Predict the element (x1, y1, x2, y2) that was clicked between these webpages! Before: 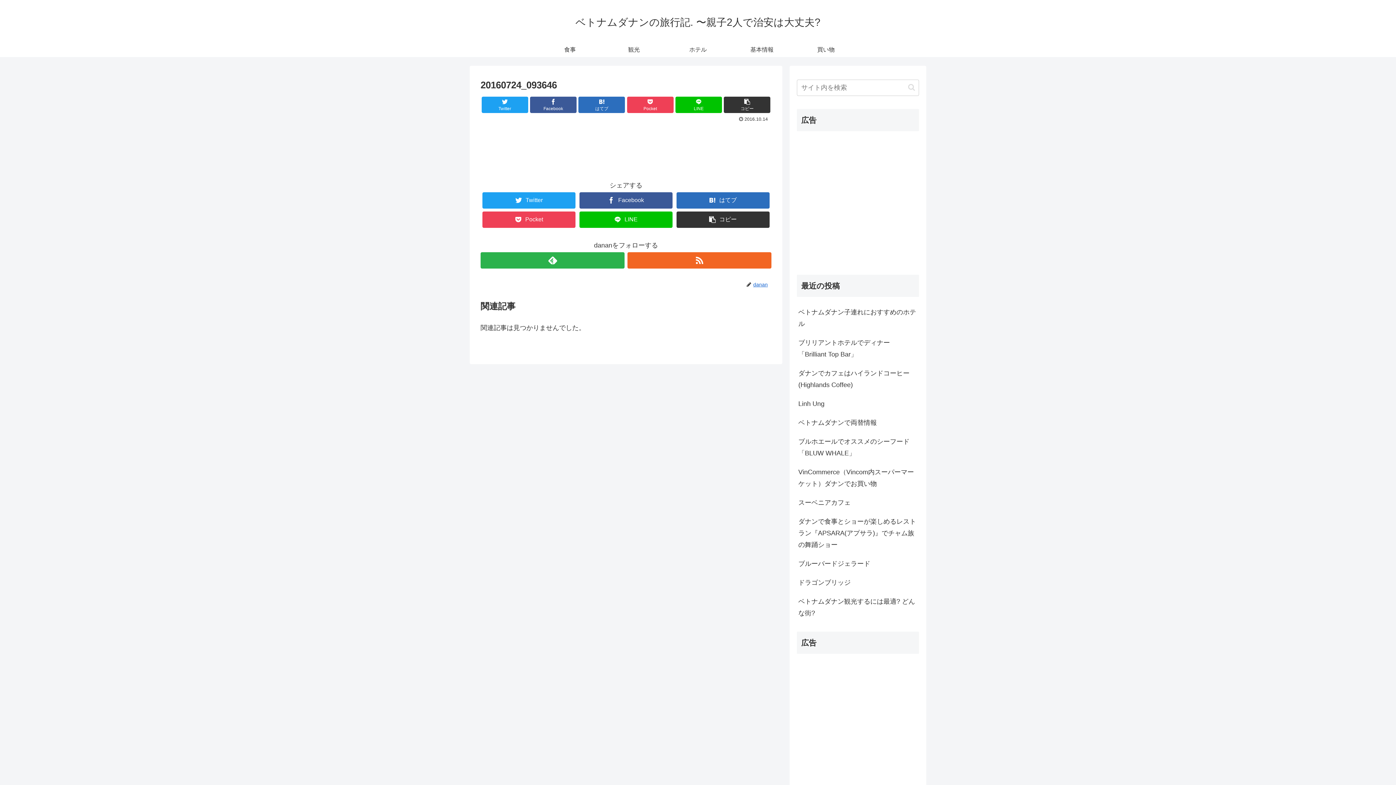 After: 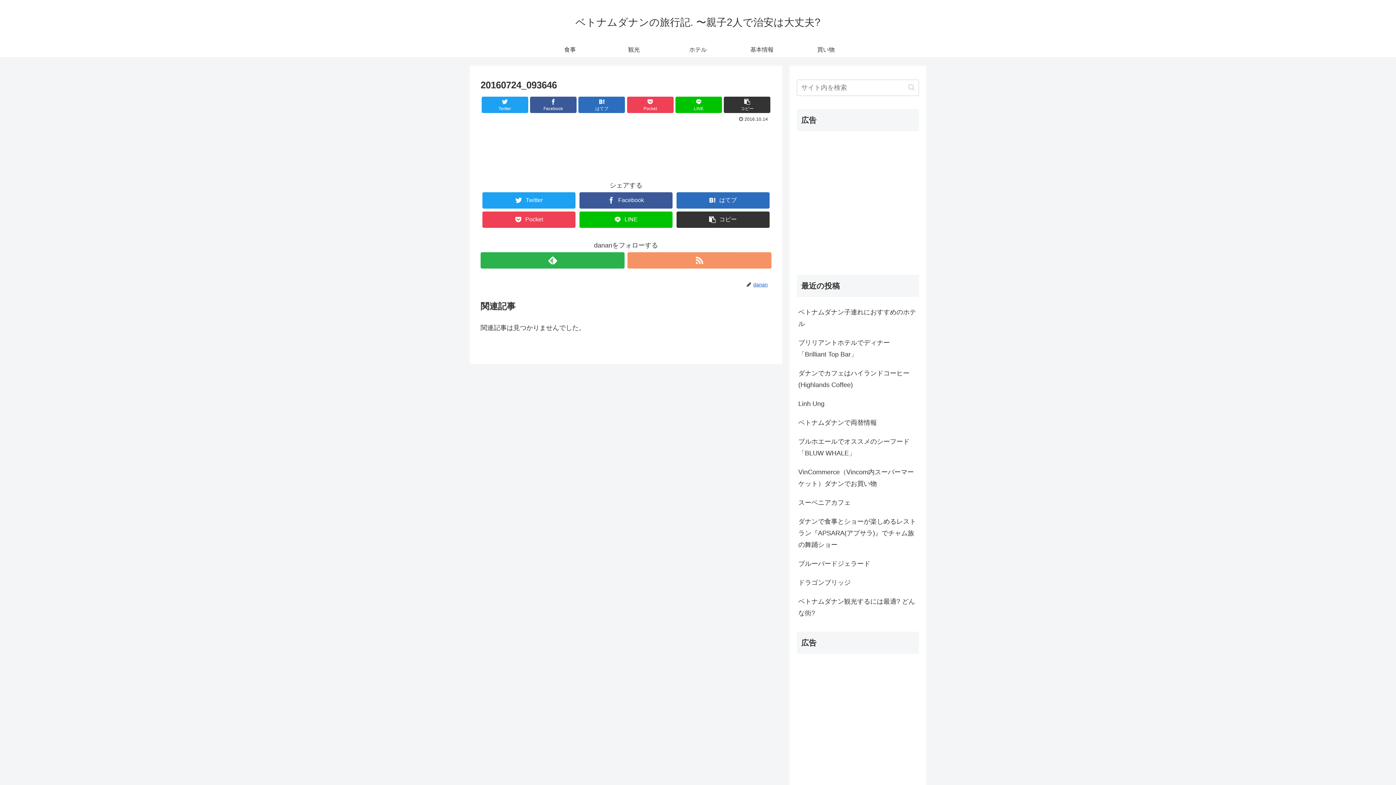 Action: bbox: (627, 252, 771, 268)